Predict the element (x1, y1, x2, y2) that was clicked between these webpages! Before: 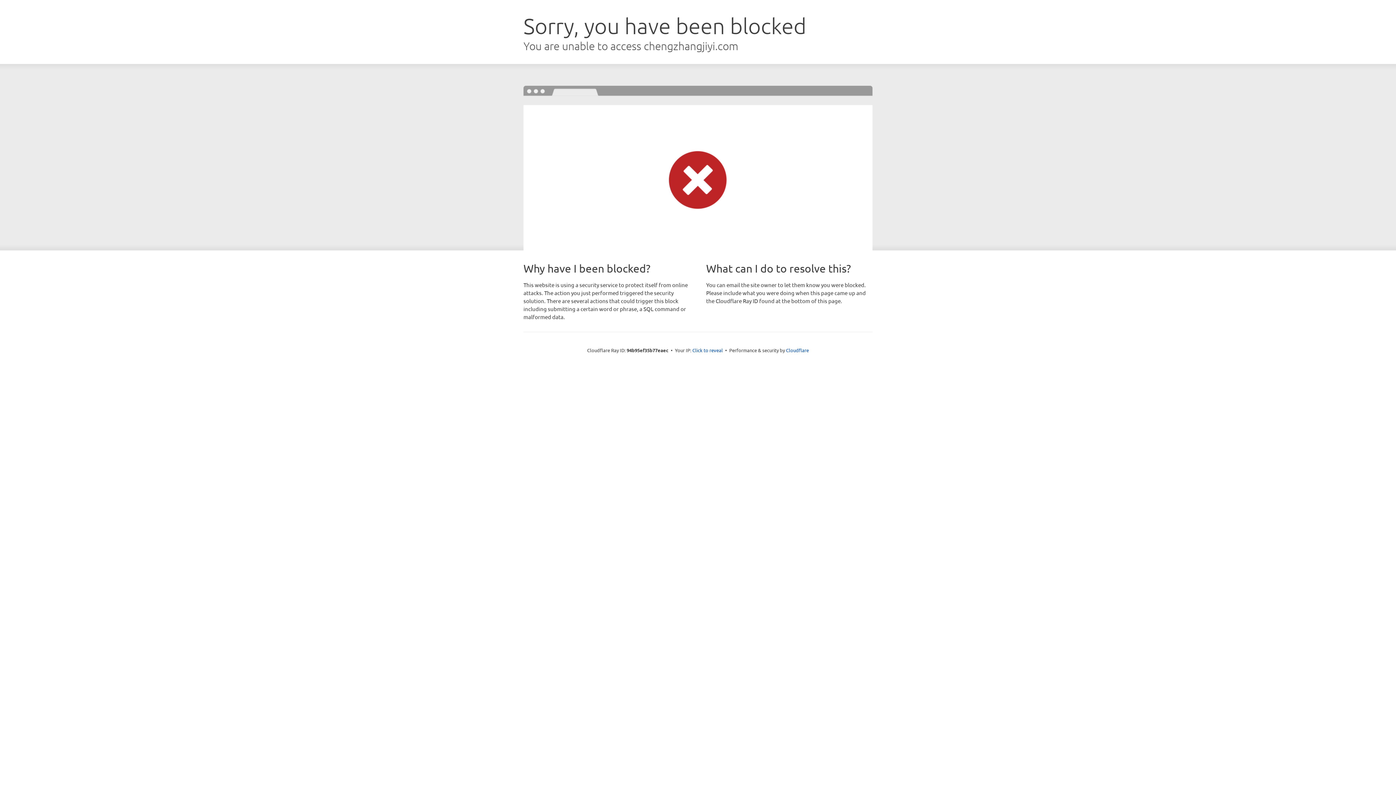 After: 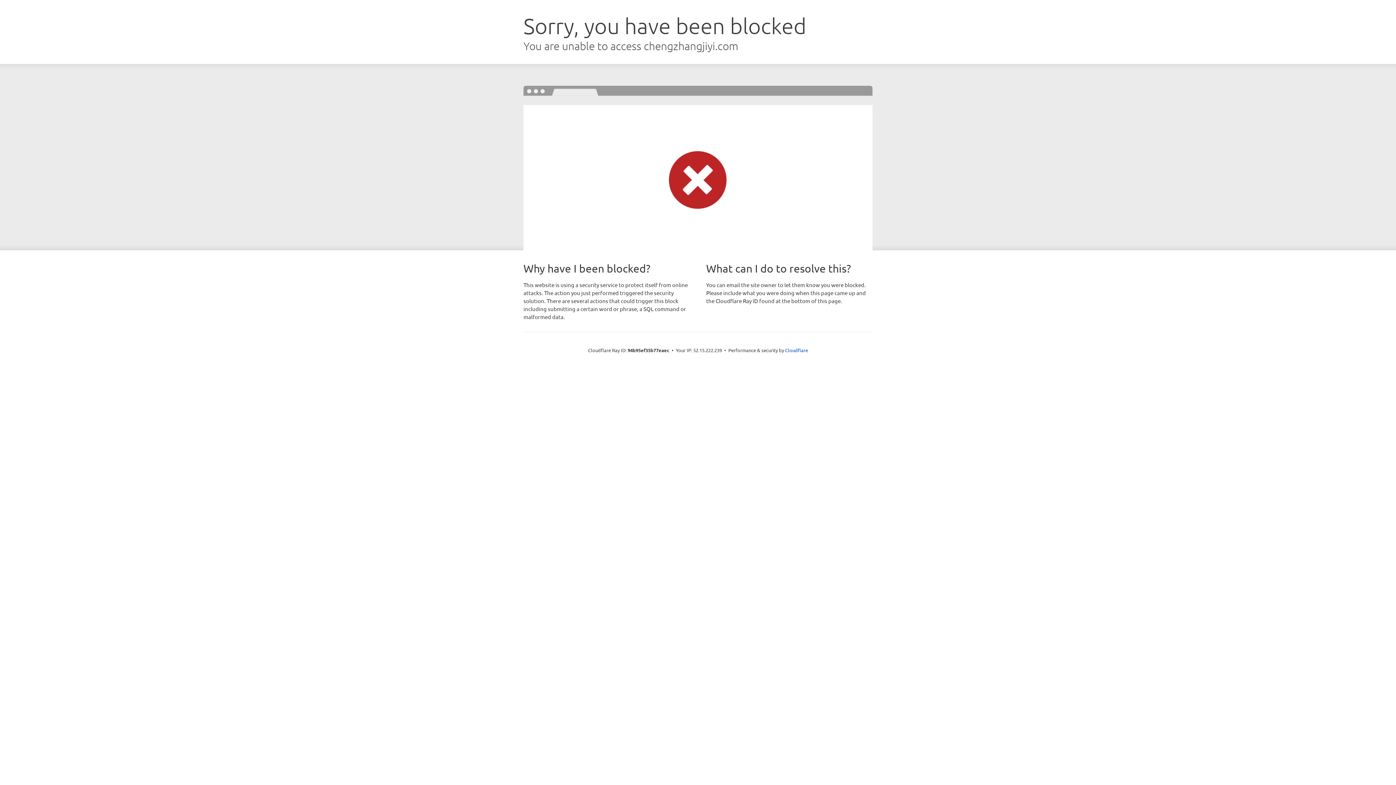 Action: bbox: (692, 346, 723, 353) label: Click to reveal